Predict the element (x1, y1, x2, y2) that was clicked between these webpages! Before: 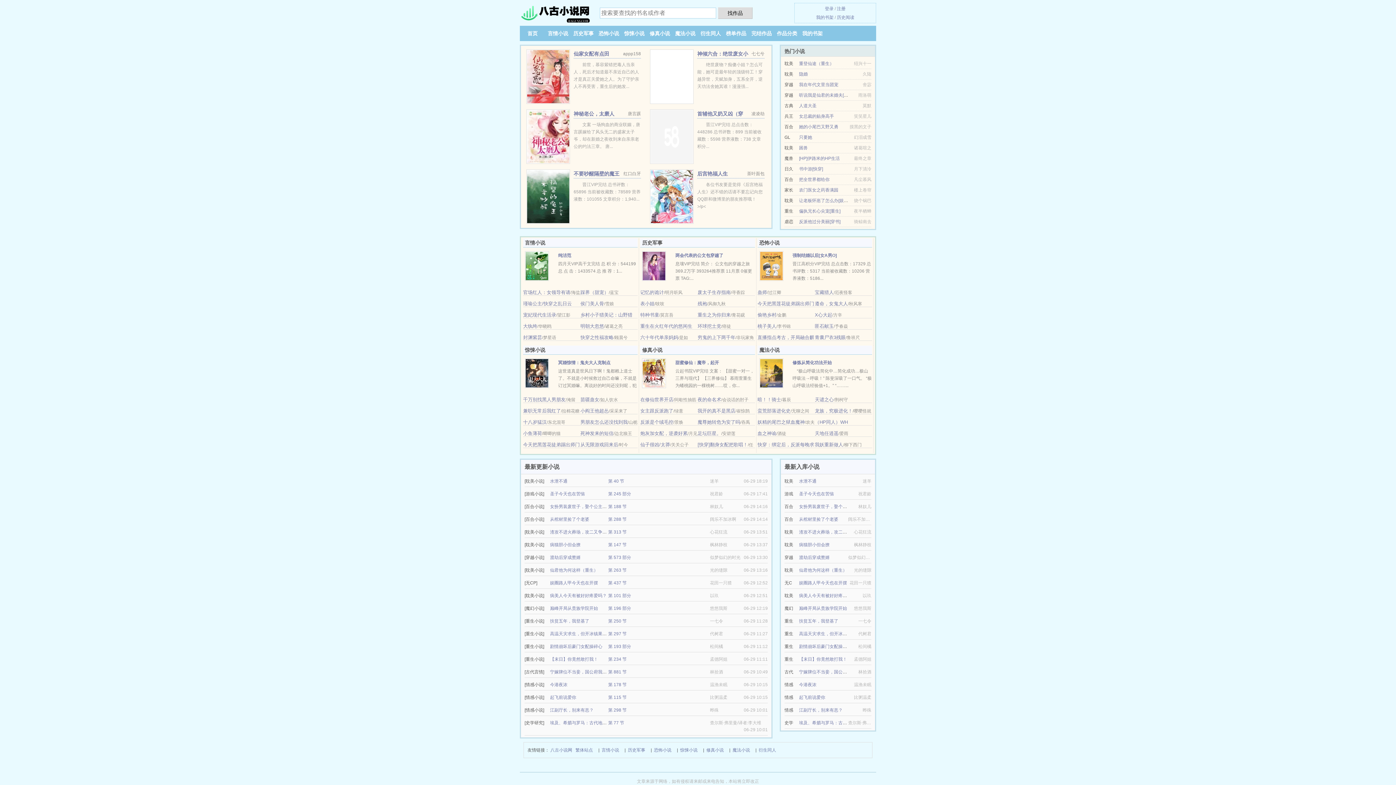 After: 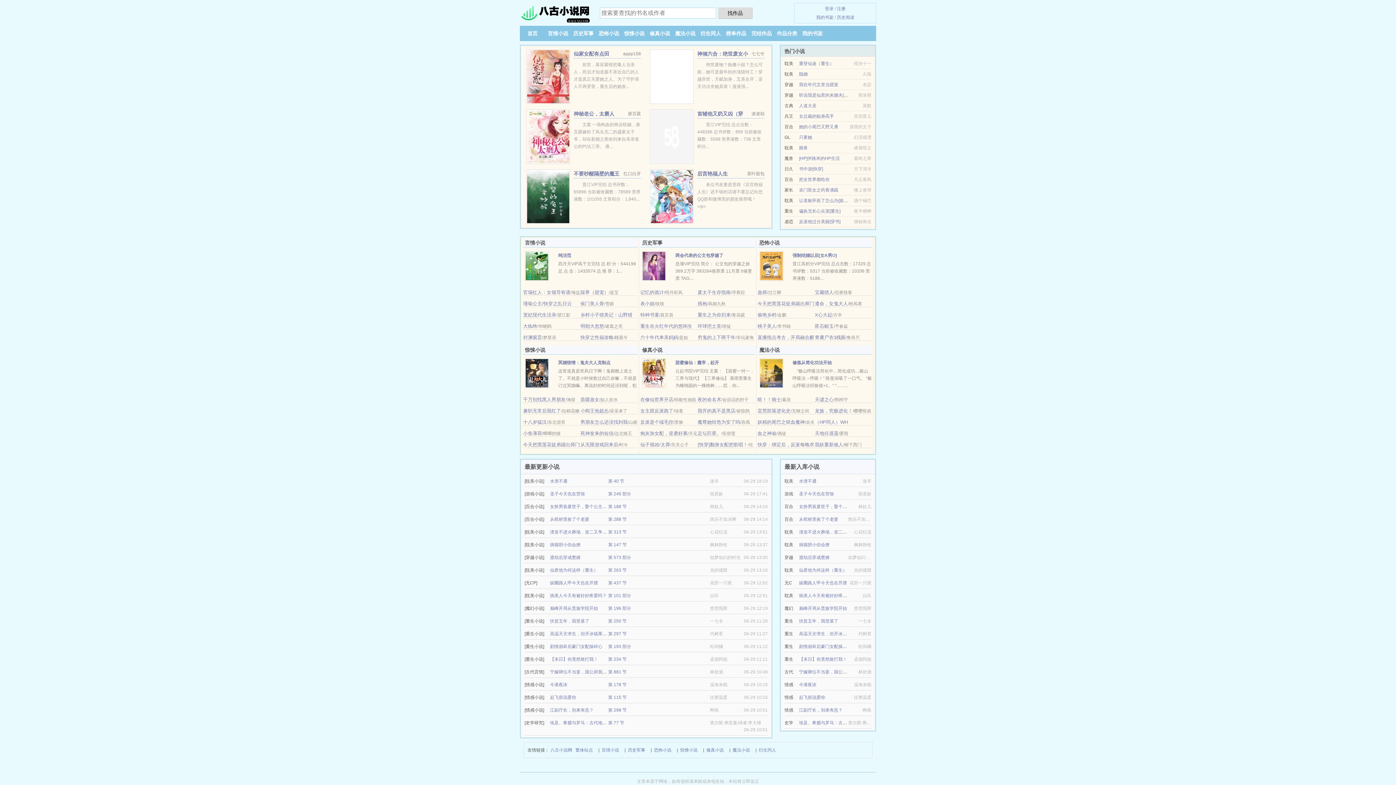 Action: bbox: (759, 370, 783, 375)